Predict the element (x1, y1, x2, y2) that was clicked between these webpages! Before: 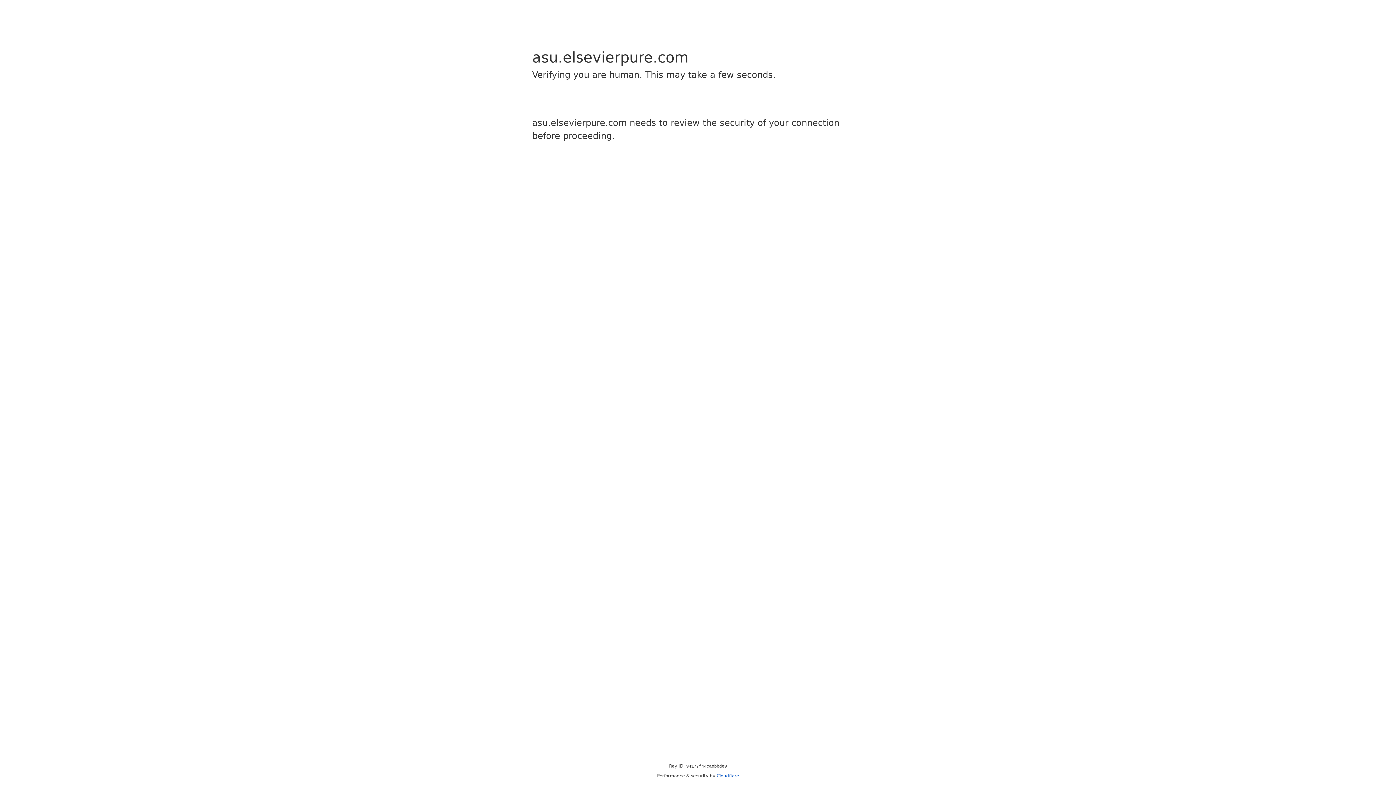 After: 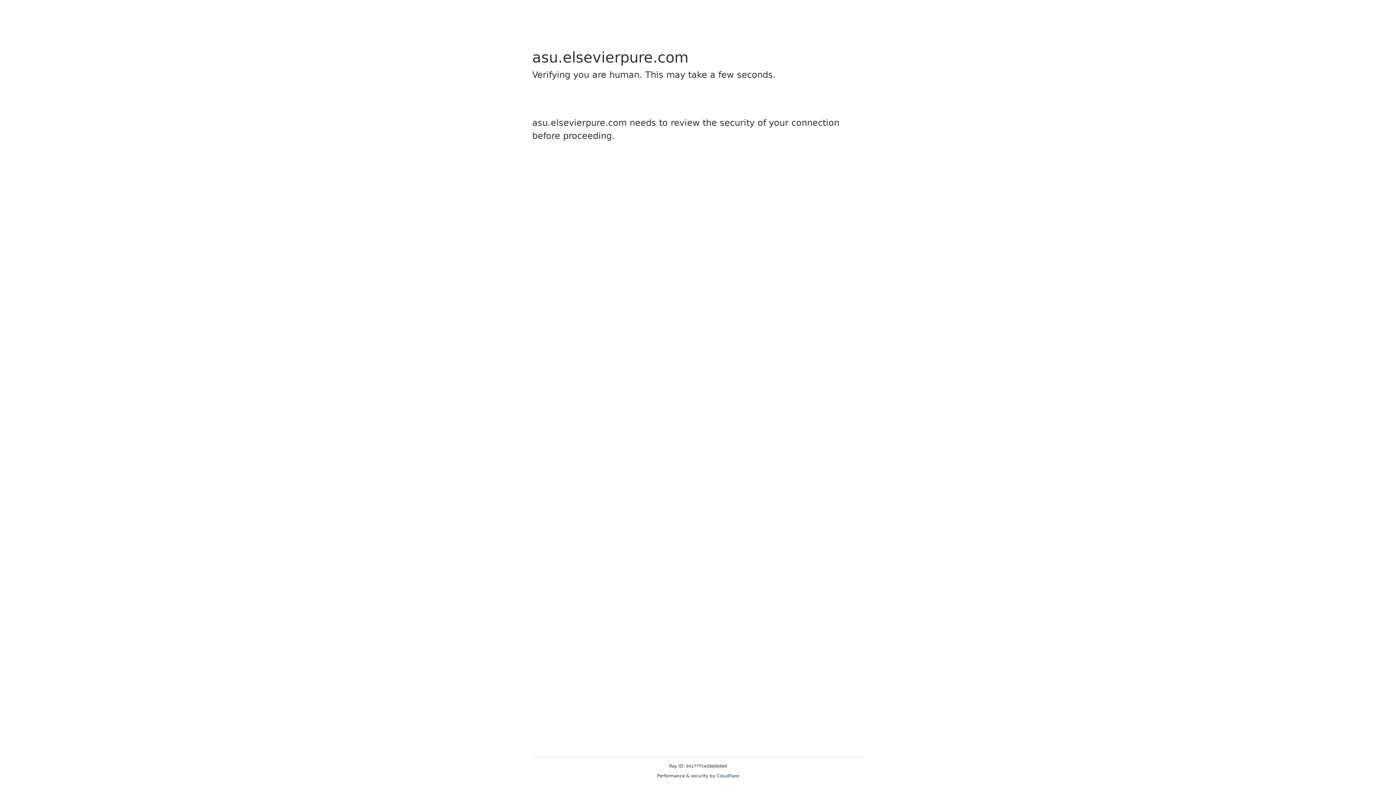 Action: bbox: (716, 773, 739, 778) label: Cloudflare